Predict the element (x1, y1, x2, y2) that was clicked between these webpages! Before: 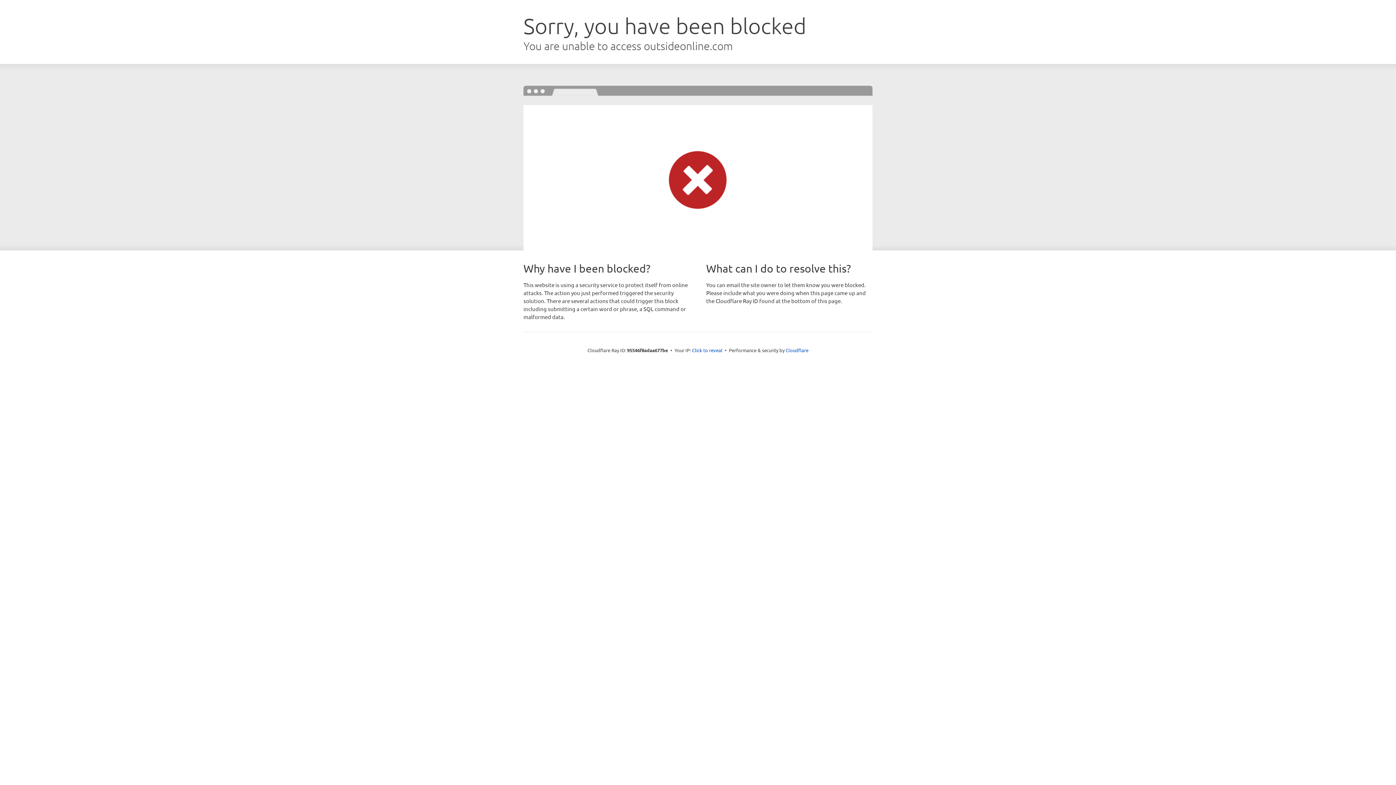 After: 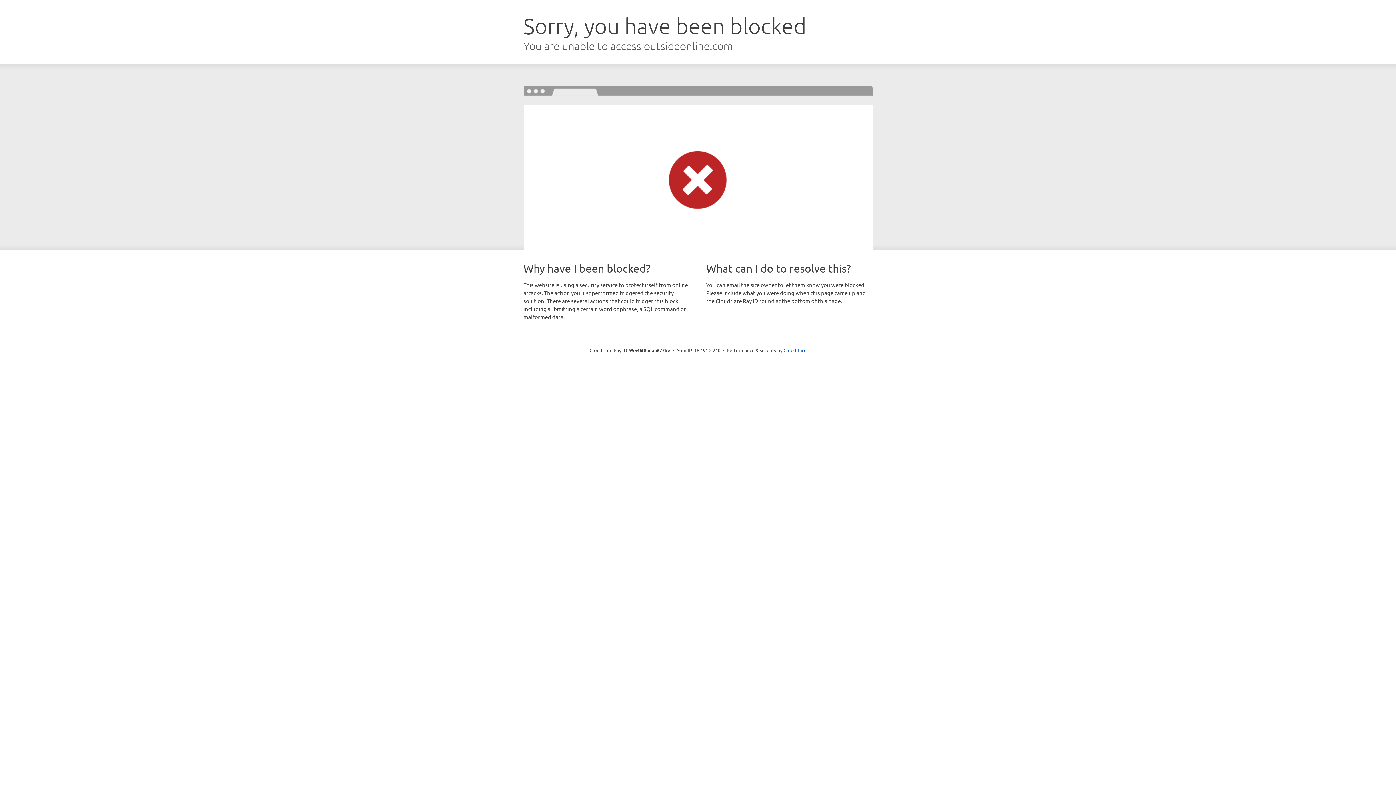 Action: label: Click to reveal bbox: (692, 346, 722, 353)